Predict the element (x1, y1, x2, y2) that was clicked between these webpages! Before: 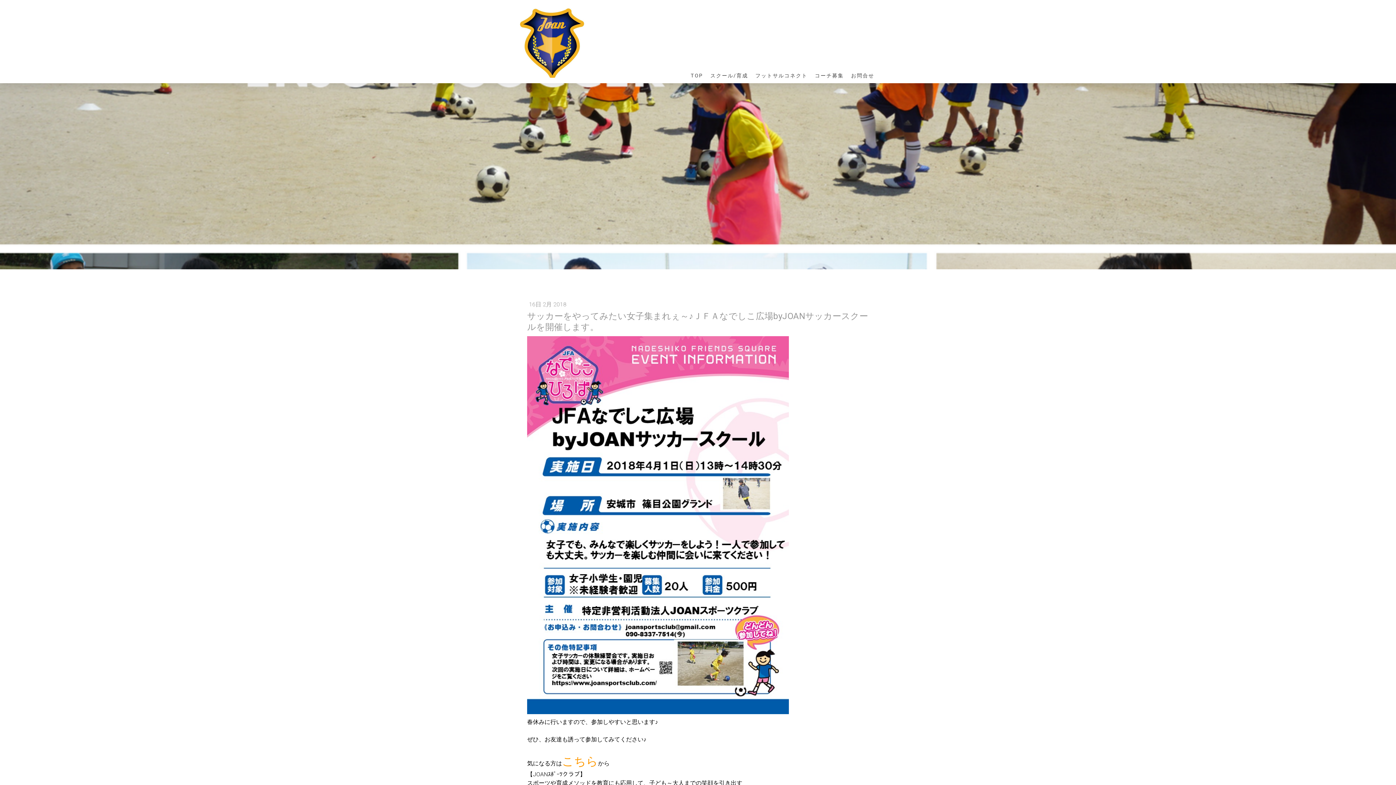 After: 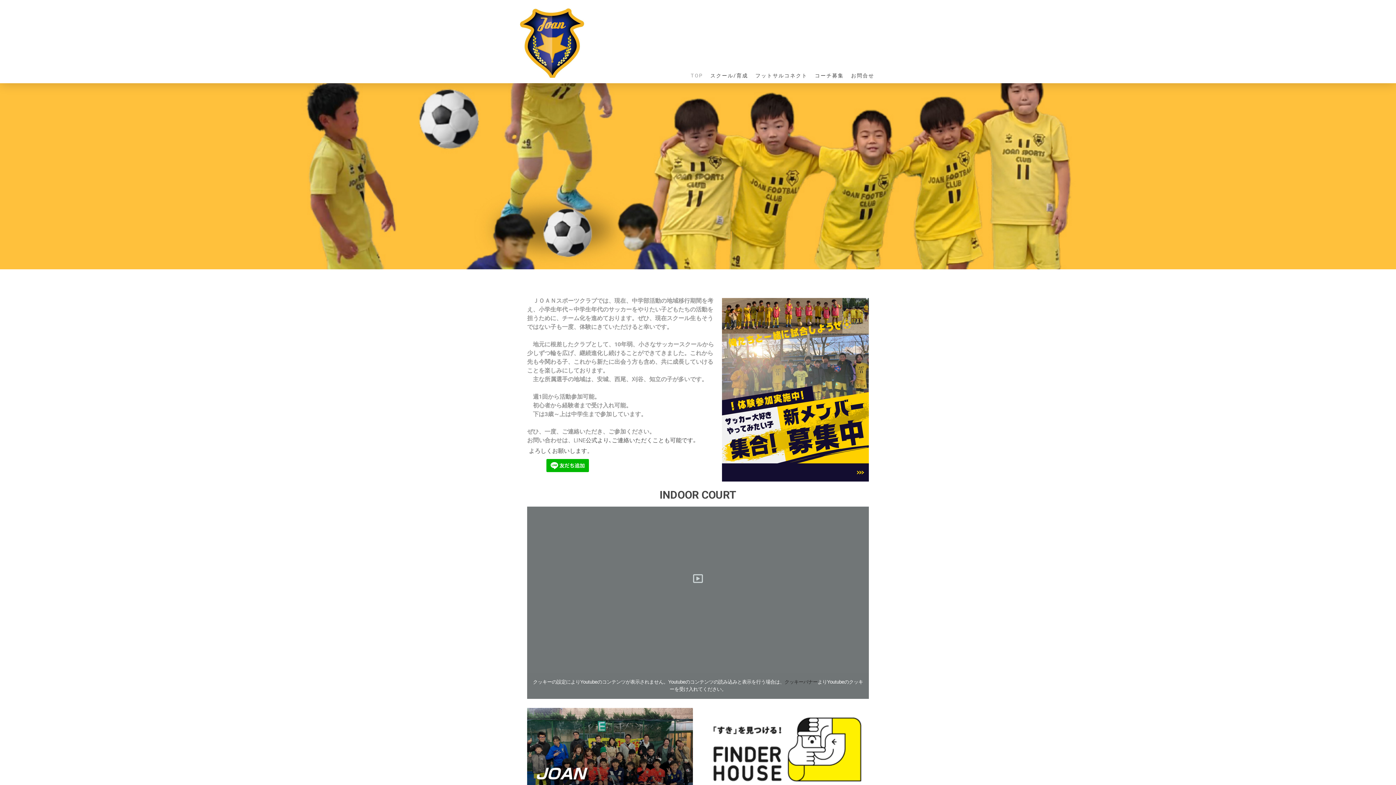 Action: bbox: (687, 68, 706, 83) label: TOP